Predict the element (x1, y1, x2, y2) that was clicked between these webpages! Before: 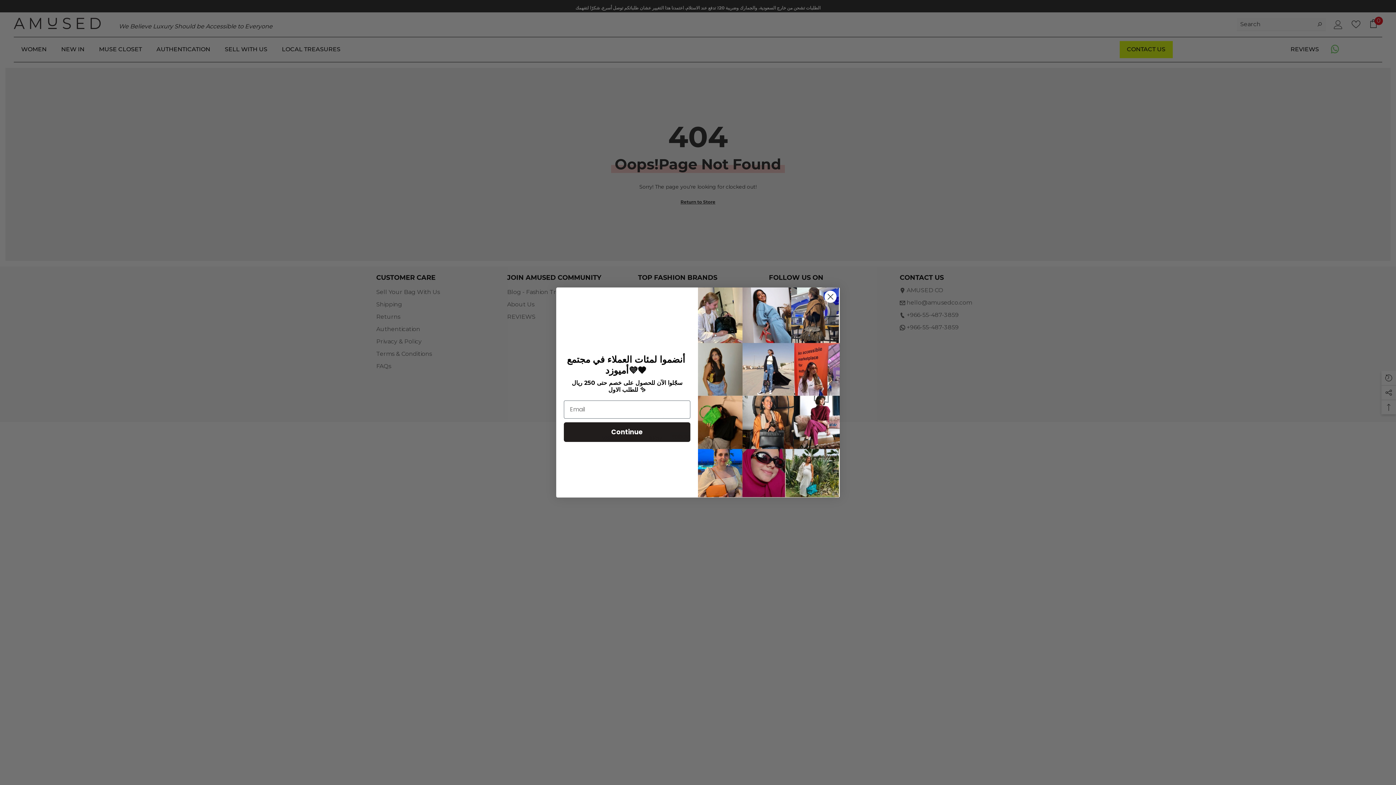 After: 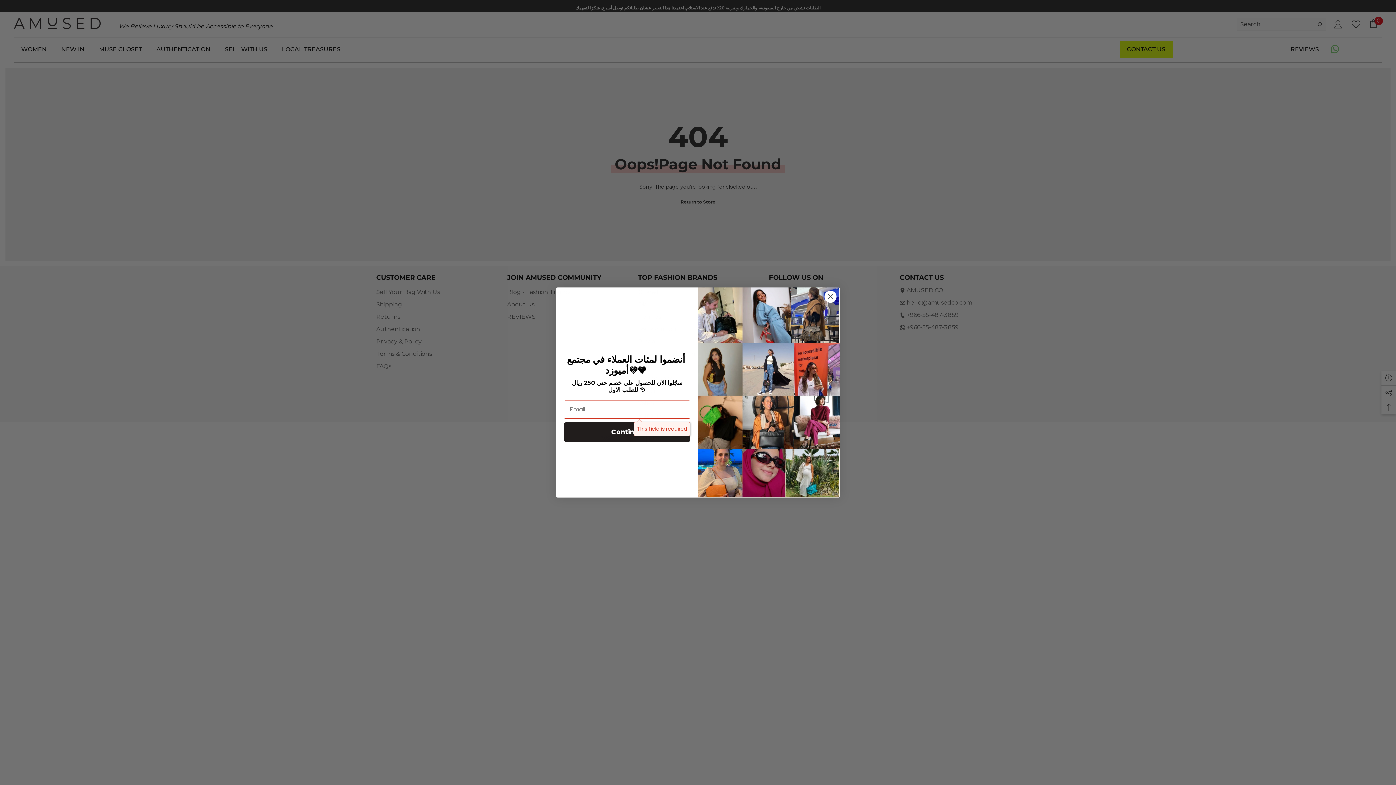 Action: label: Continue bbox: (564, 422, 690, 442)